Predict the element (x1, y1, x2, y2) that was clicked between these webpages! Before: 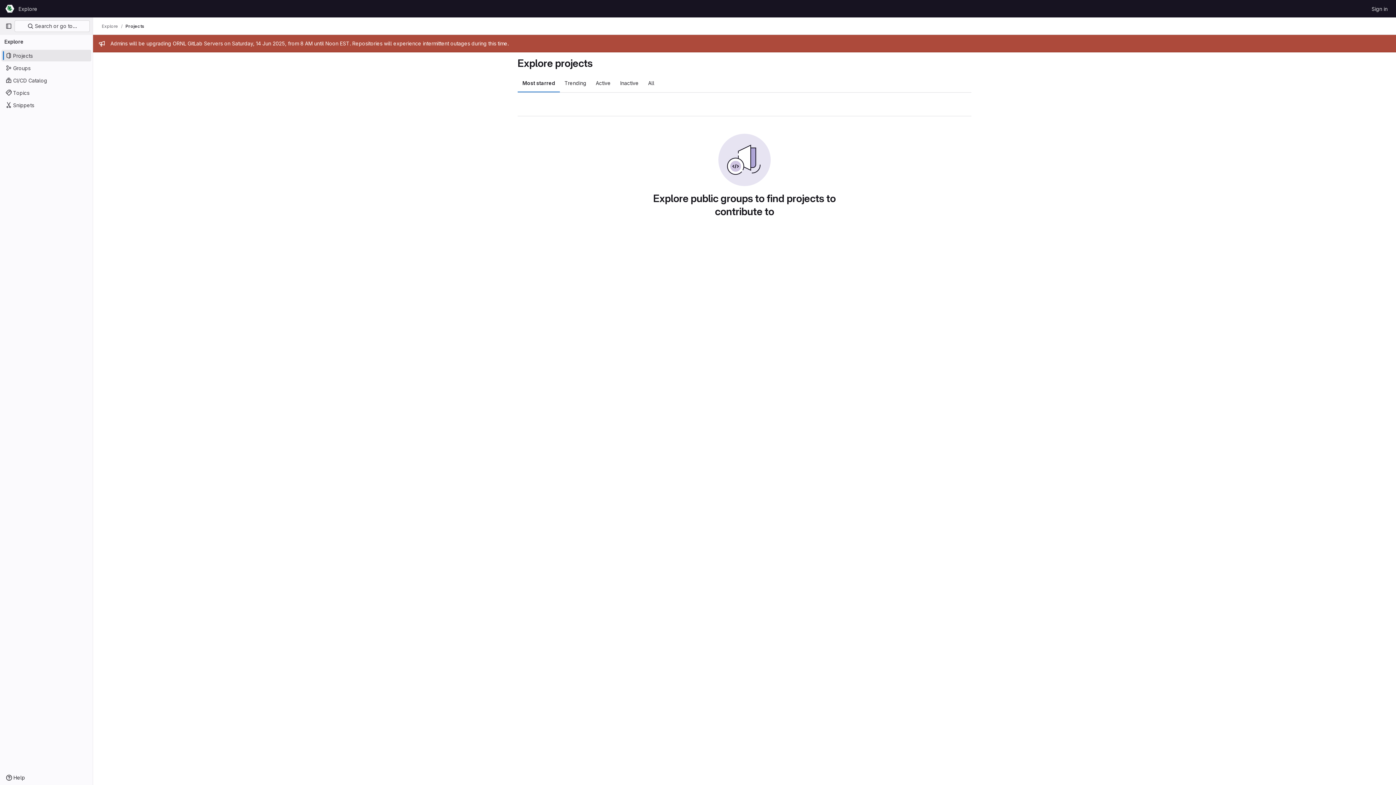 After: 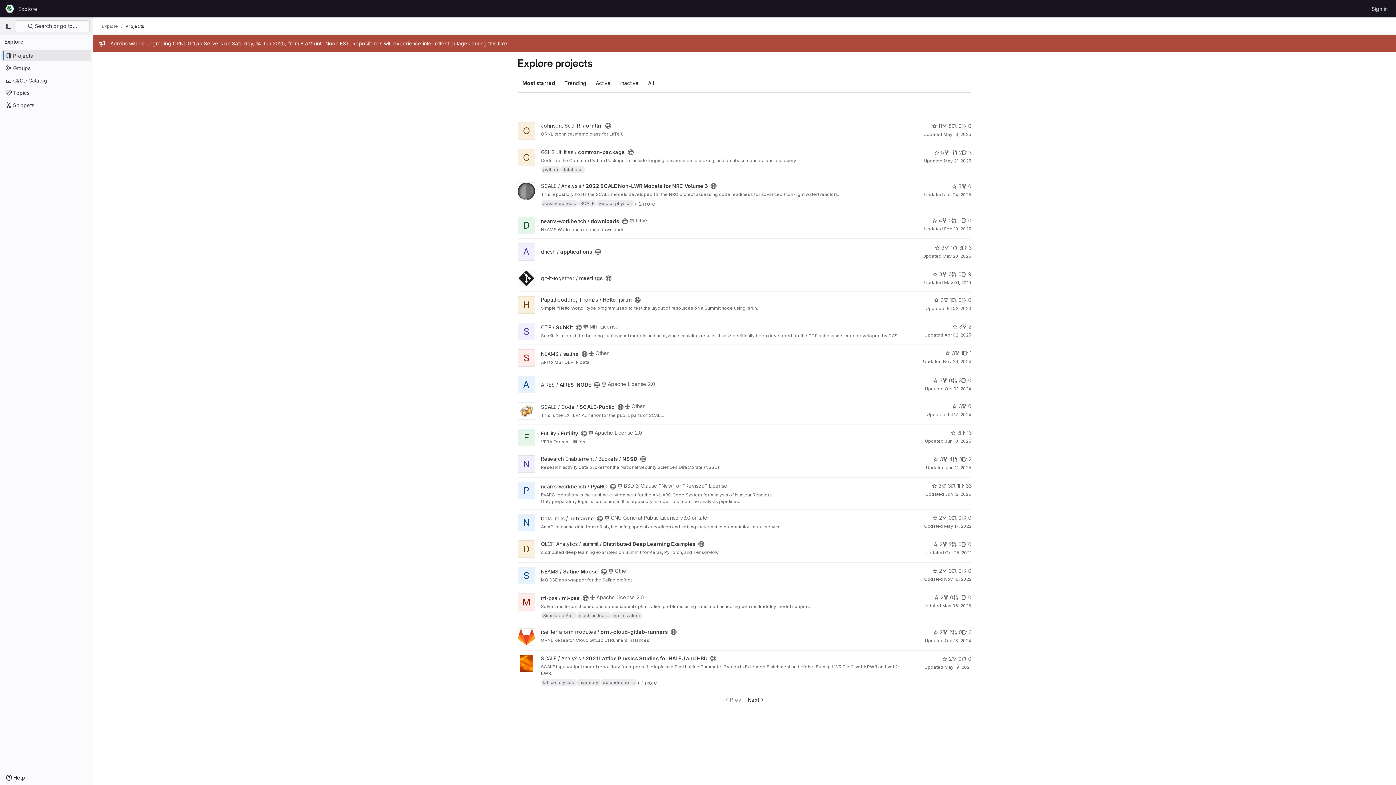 Action: bbox: (517, 74, 560, 92) label: Most starred